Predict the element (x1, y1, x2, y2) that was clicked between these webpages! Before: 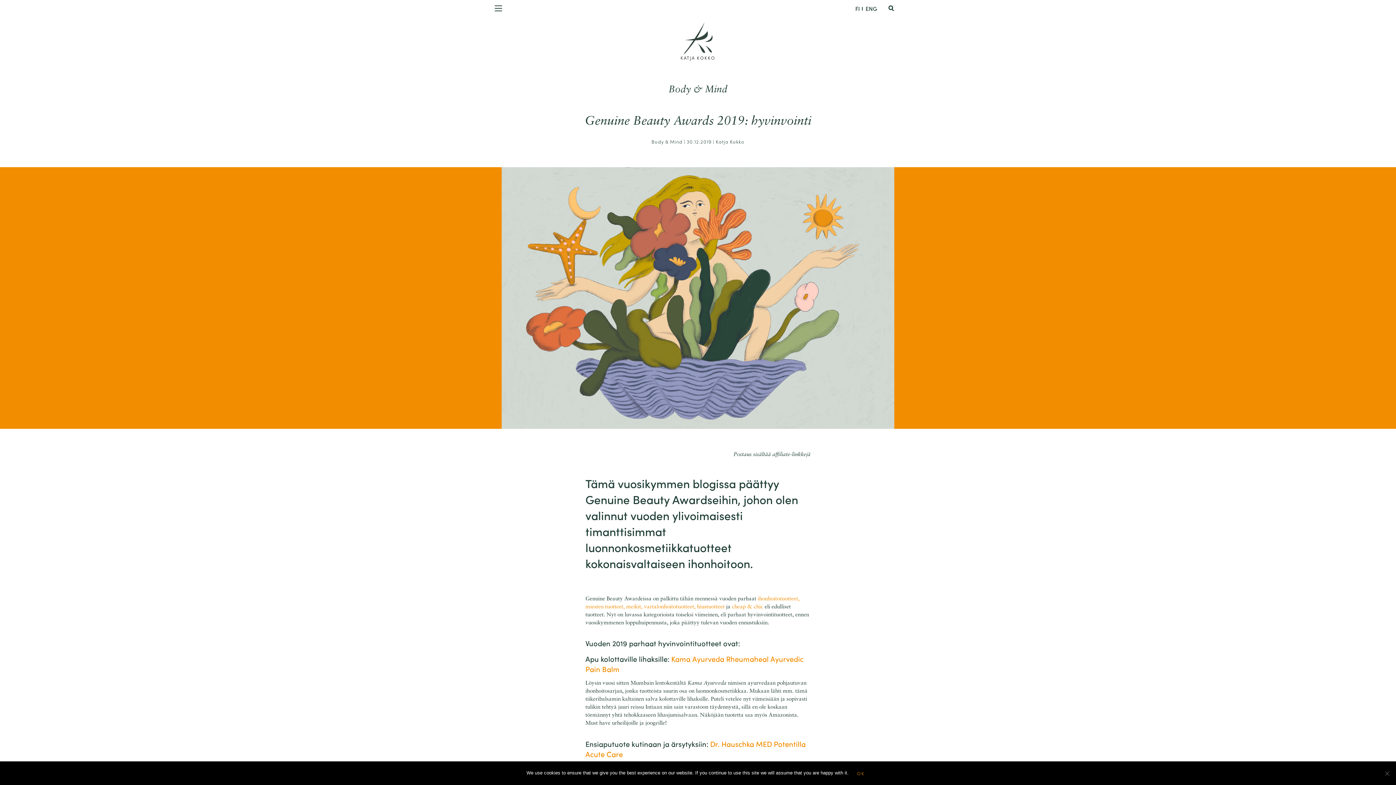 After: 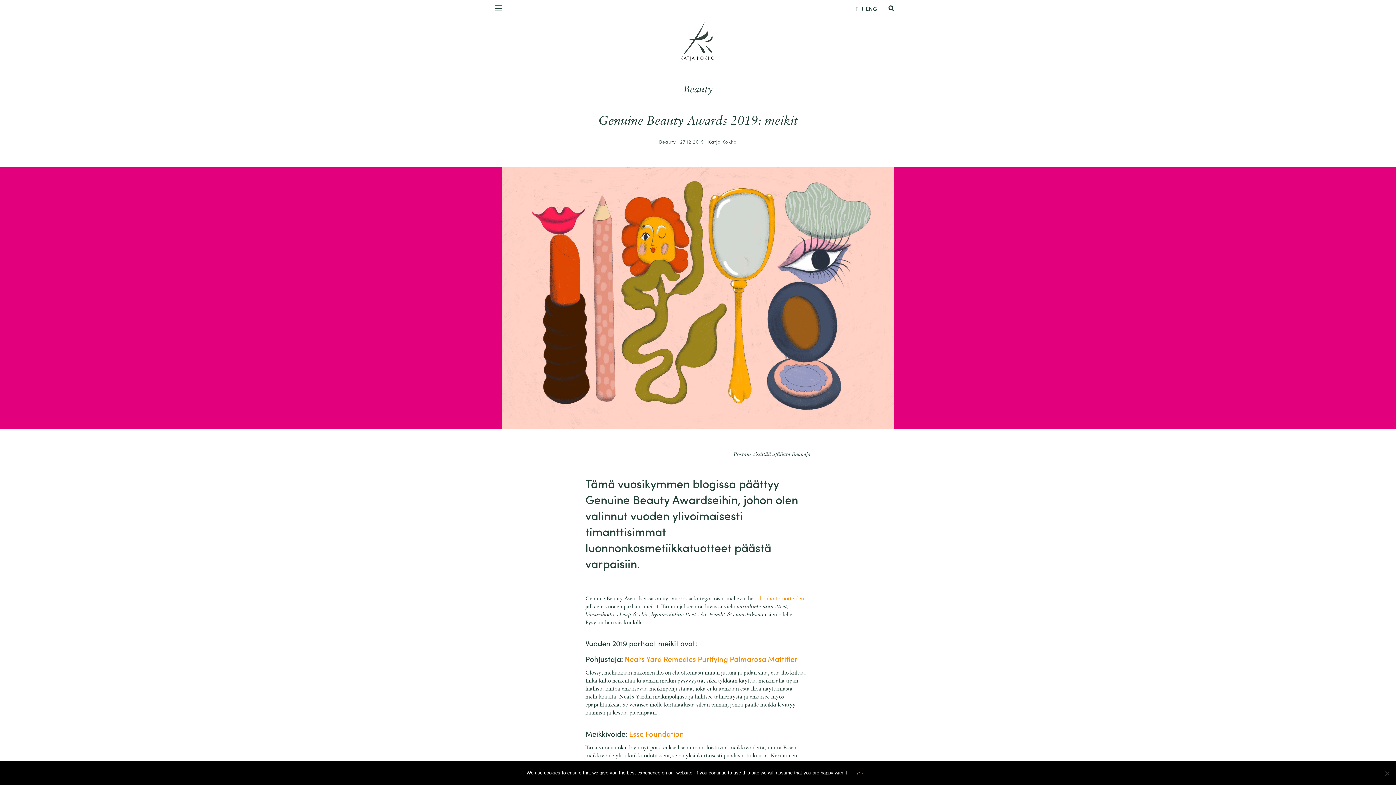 Action: label: meikit, bbox: (626, 604, 642, 610)